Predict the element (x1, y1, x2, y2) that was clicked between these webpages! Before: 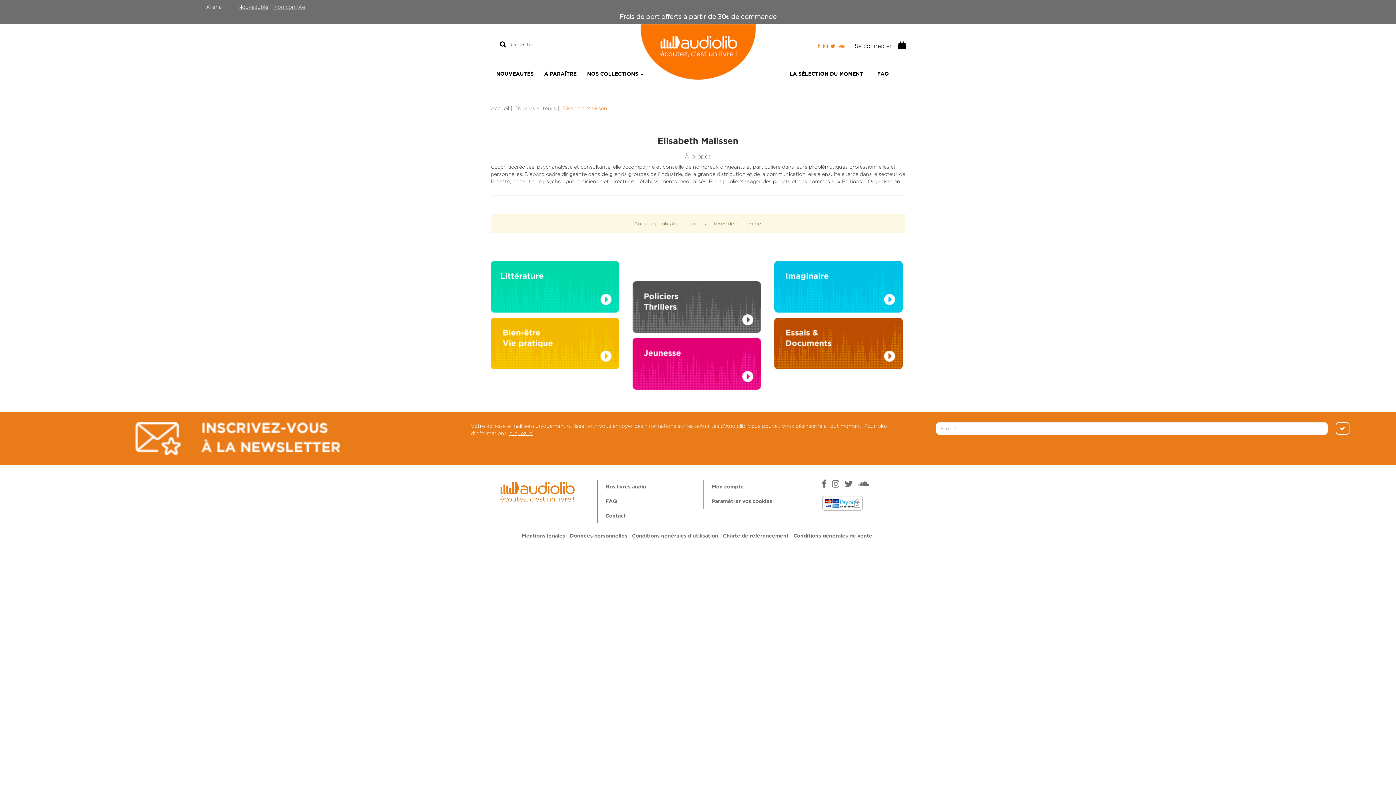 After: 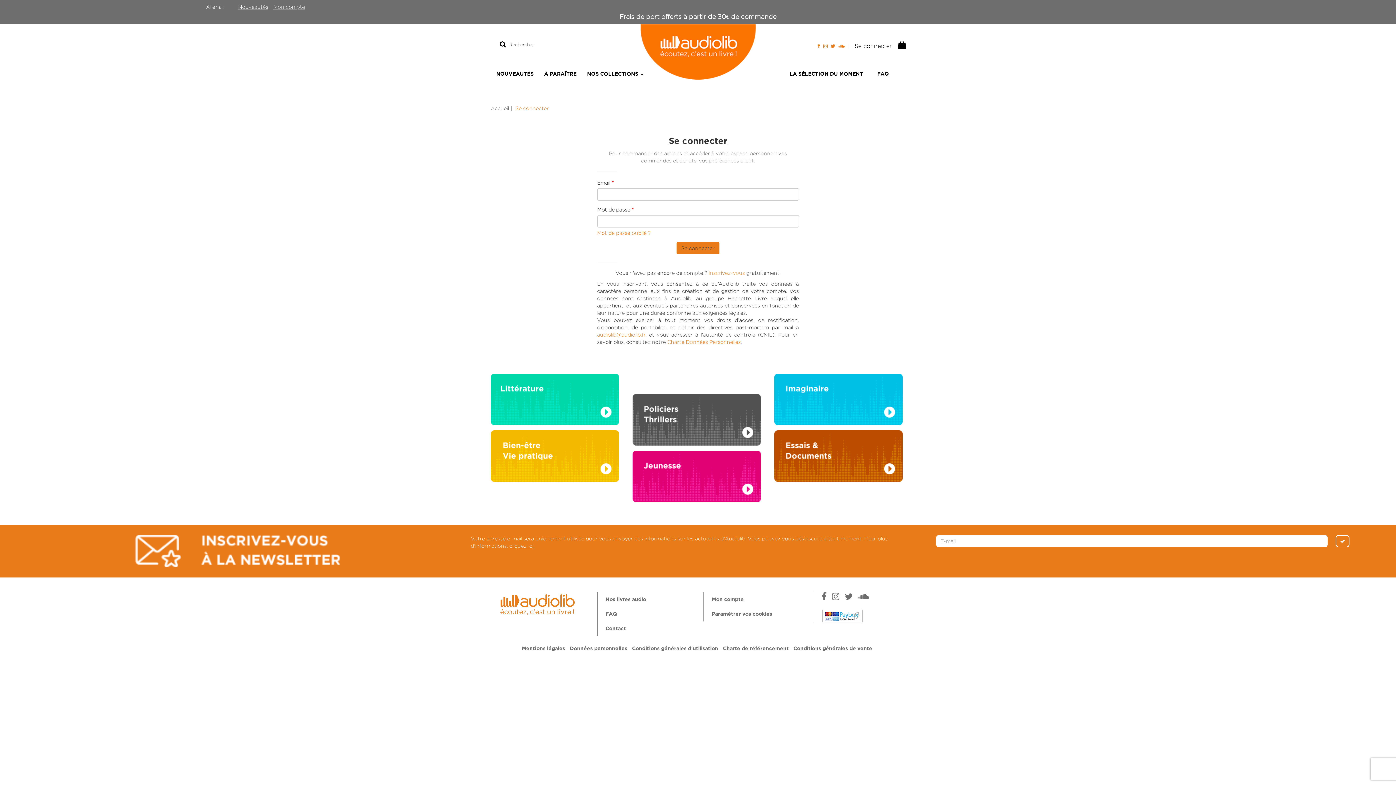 Action: bbox: (273, 3, 305, 9) label: Mon compte